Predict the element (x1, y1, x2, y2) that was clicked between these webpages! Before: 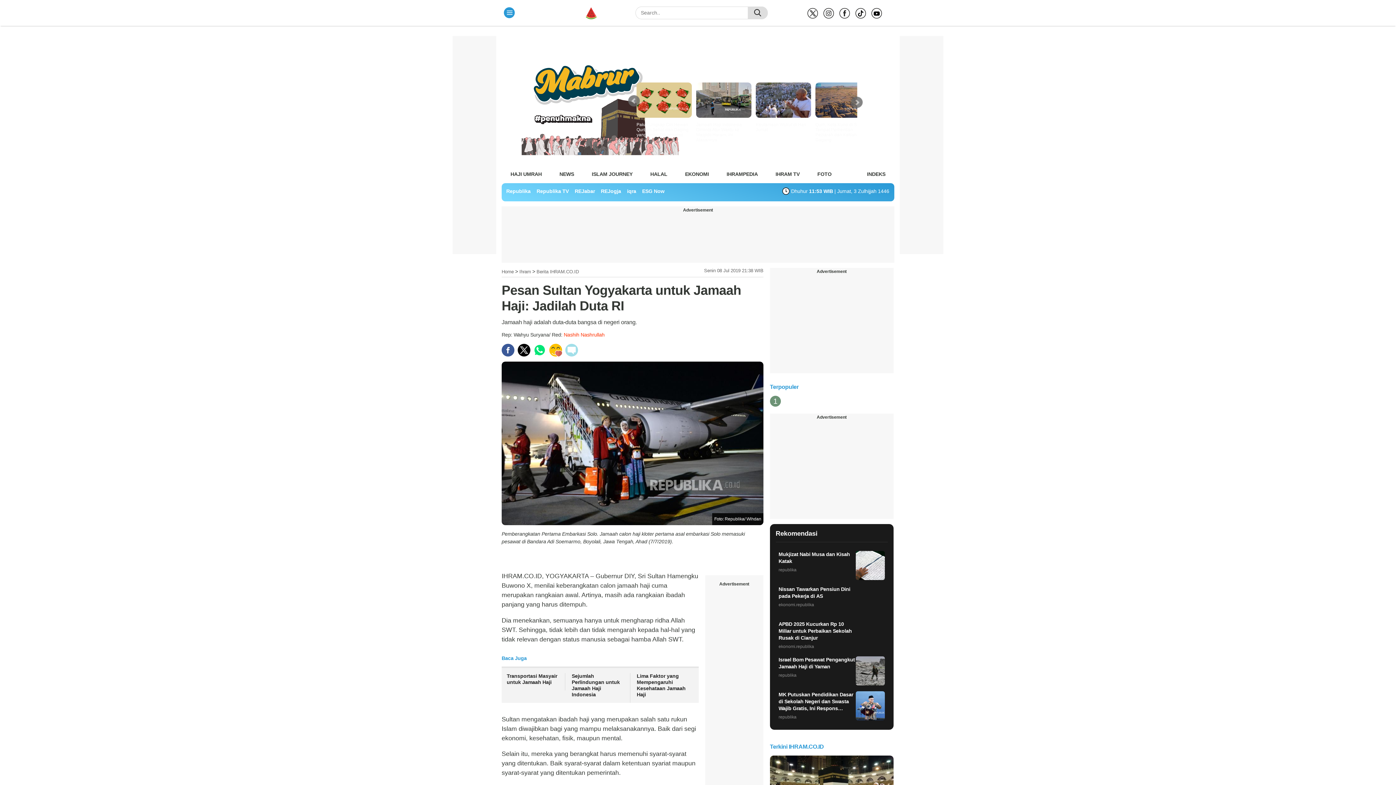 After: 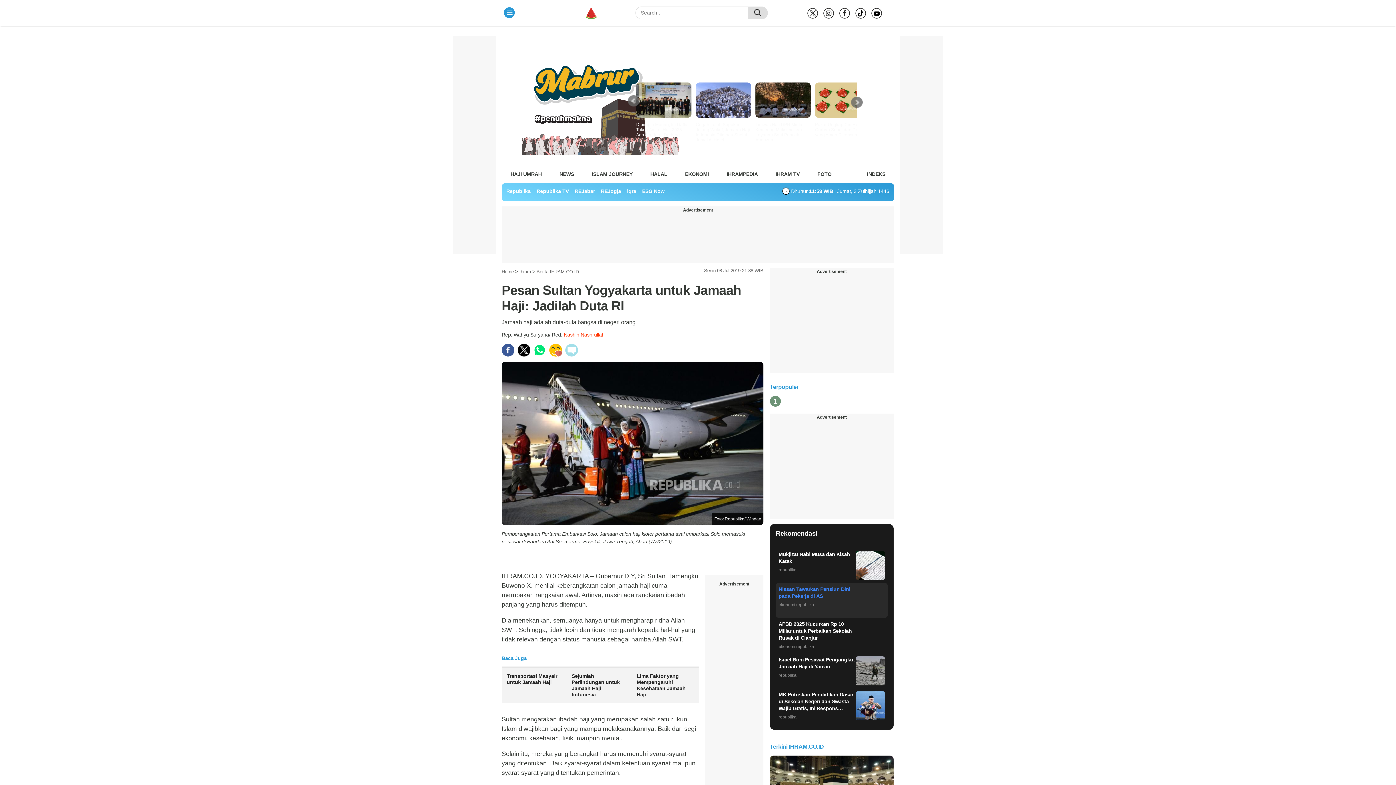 Action: label: Nissan Tawarkan Pensiun Dini pada Pekerja di AS
ekonomi.republika bbox: (775, 583, 887, 618)